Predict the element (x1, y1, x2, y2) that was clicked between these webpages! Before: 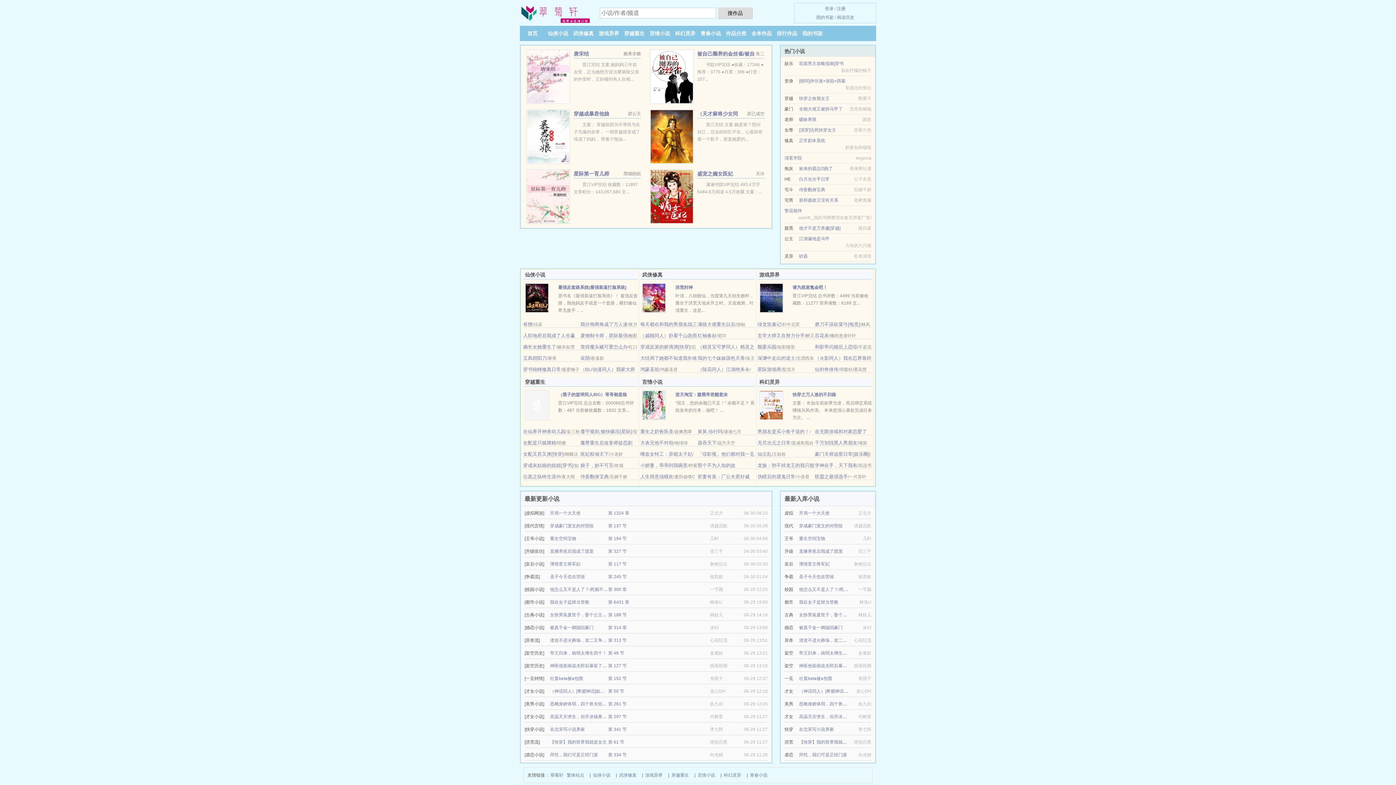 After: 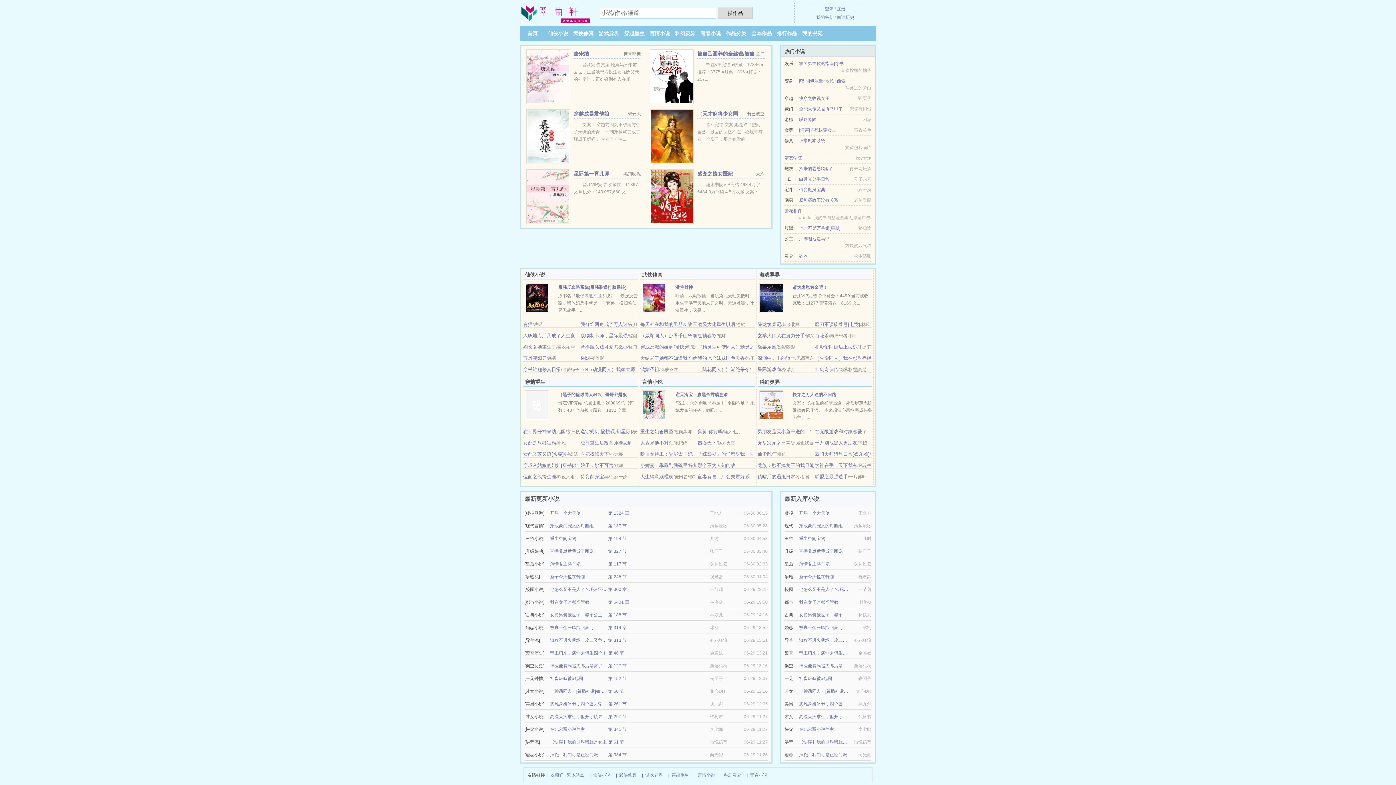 Action: label: 请为崽崽氪金吧！ bbox: (792, 285, 827, 290)